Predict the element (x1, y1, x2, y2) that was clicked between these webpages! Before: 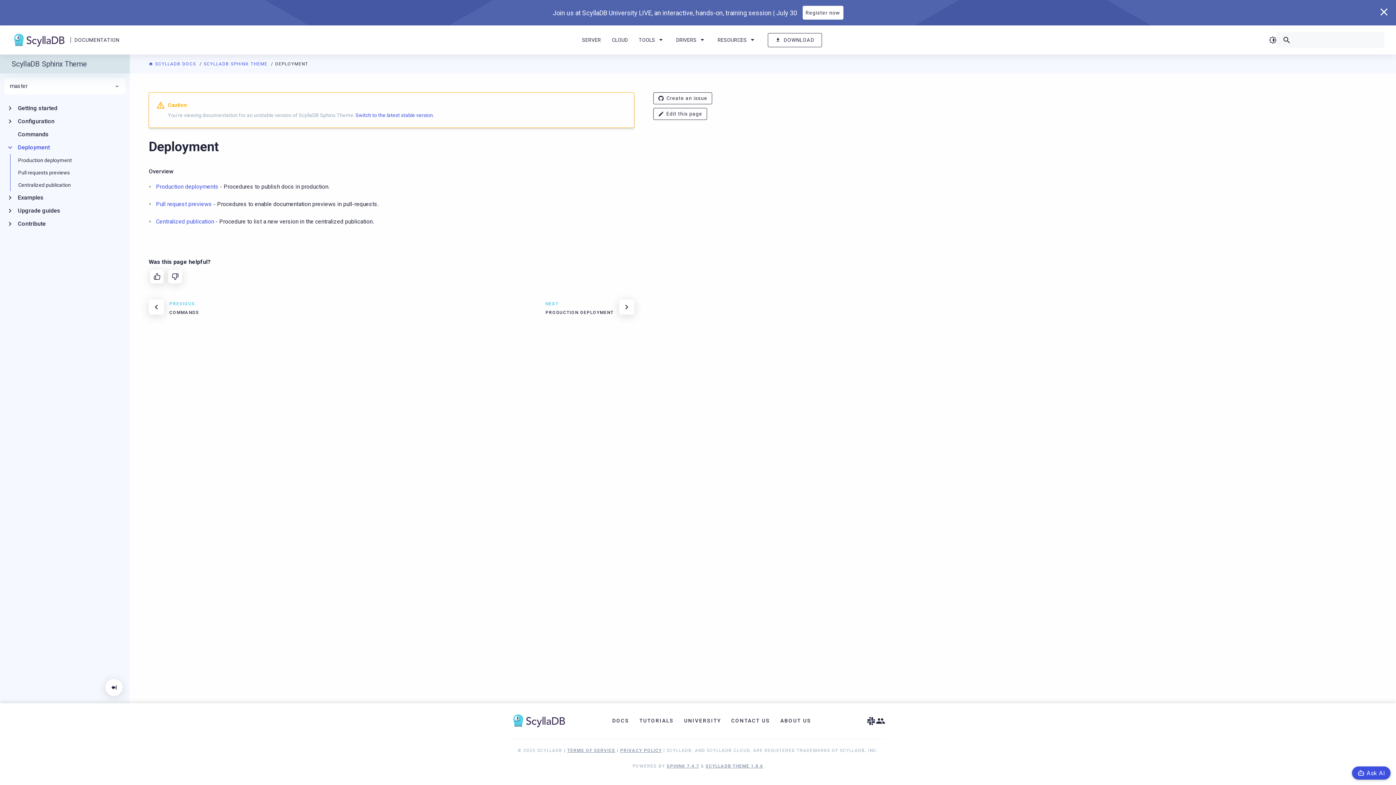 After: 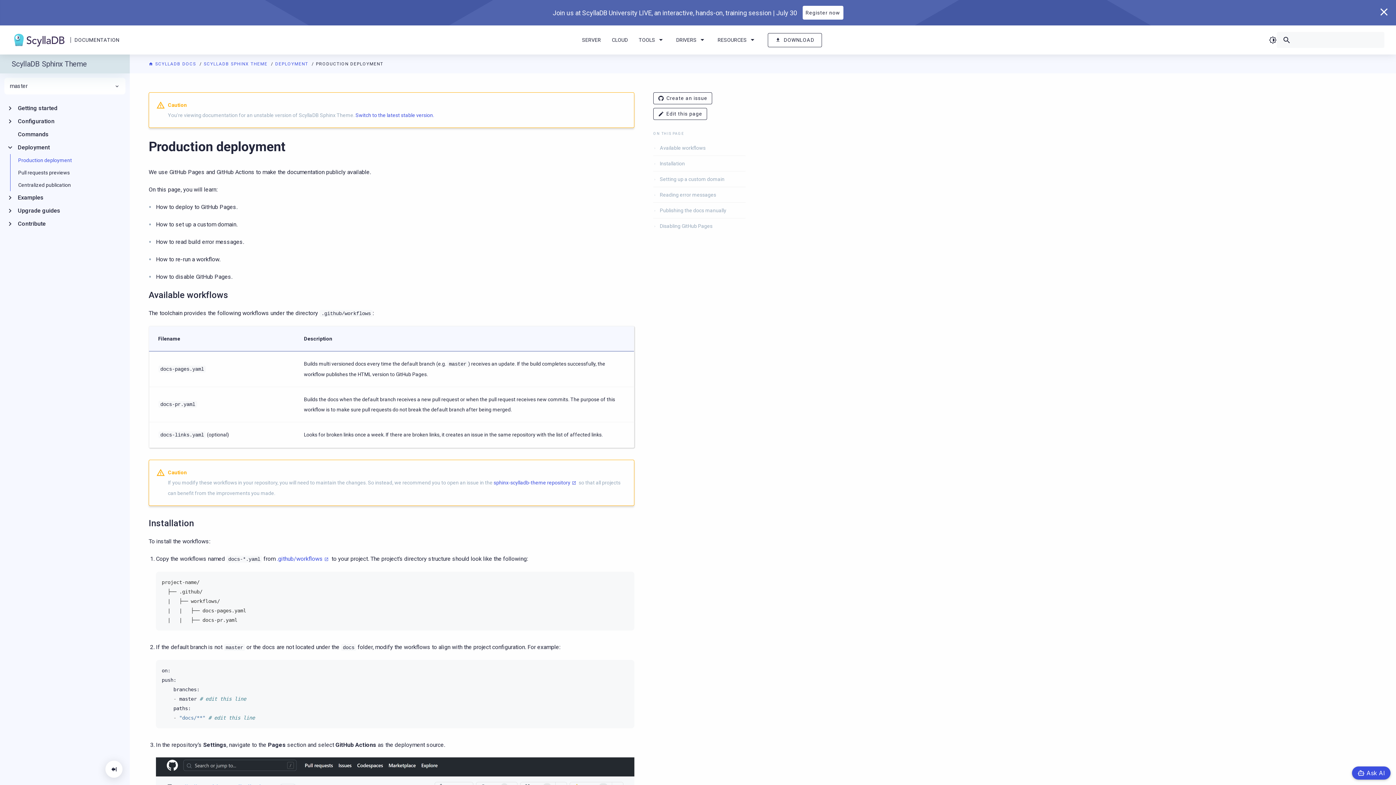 Action: bbox: (16, 154, 118, 166) label: Production deployment